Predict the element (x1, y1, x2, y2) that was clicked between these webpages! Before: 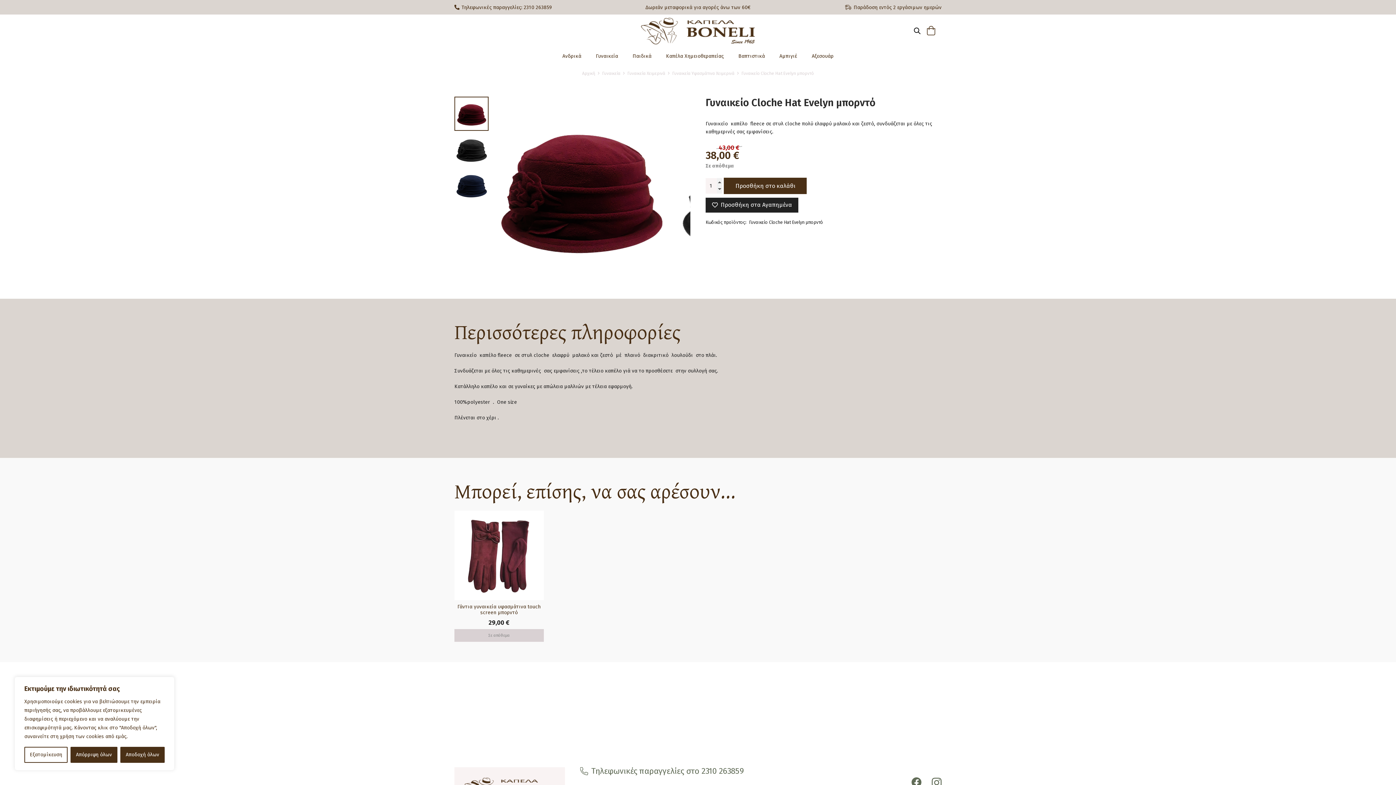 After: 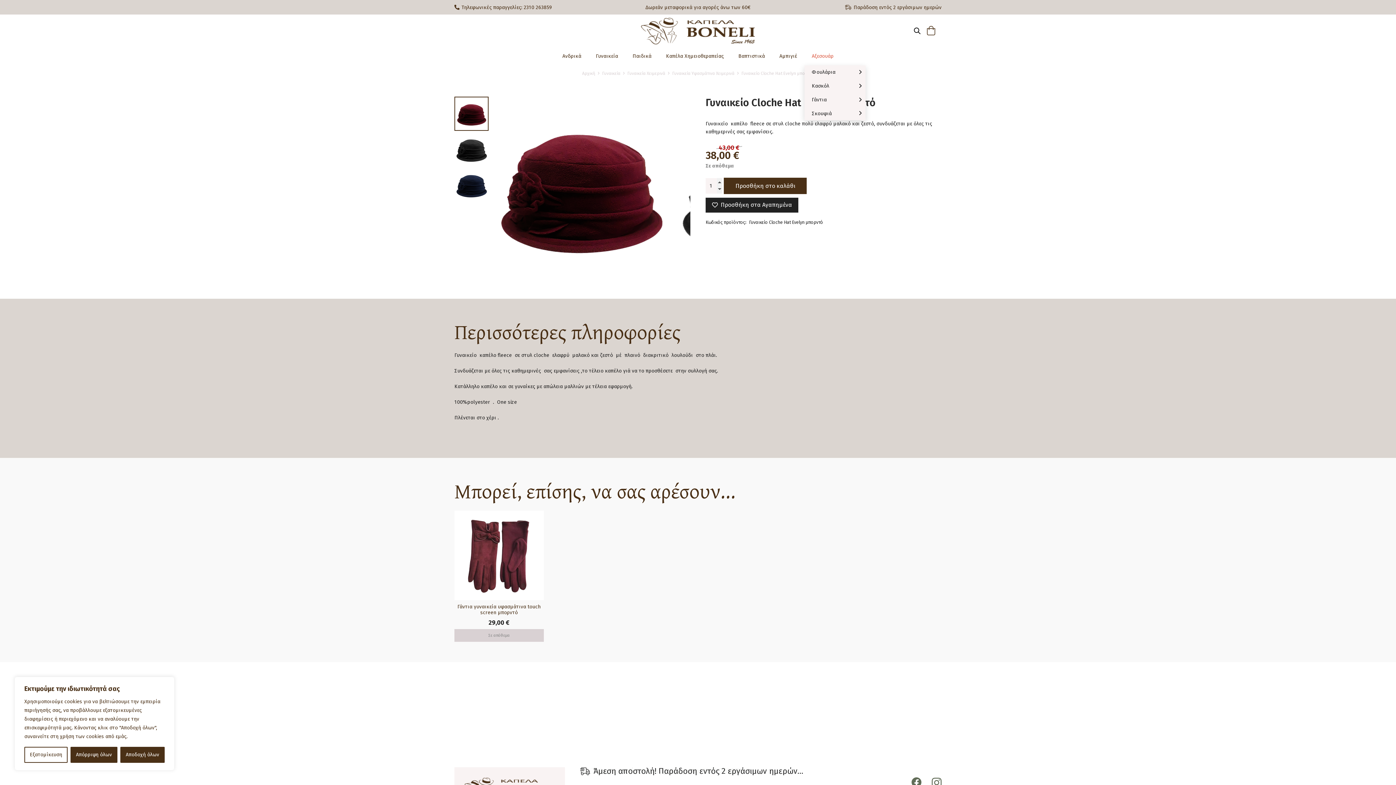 Action: bbox: (804, 47, 841, 65) label: Αξεσουάρ